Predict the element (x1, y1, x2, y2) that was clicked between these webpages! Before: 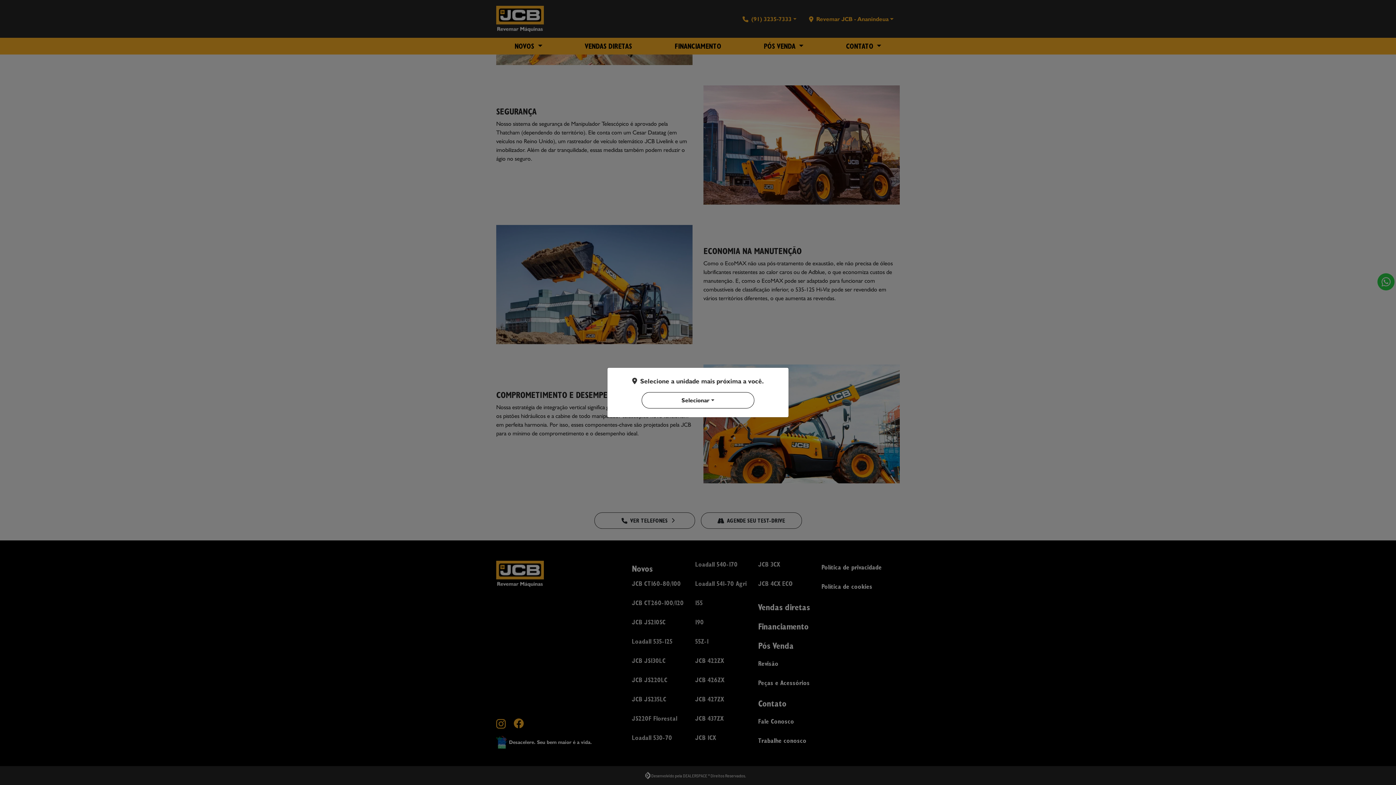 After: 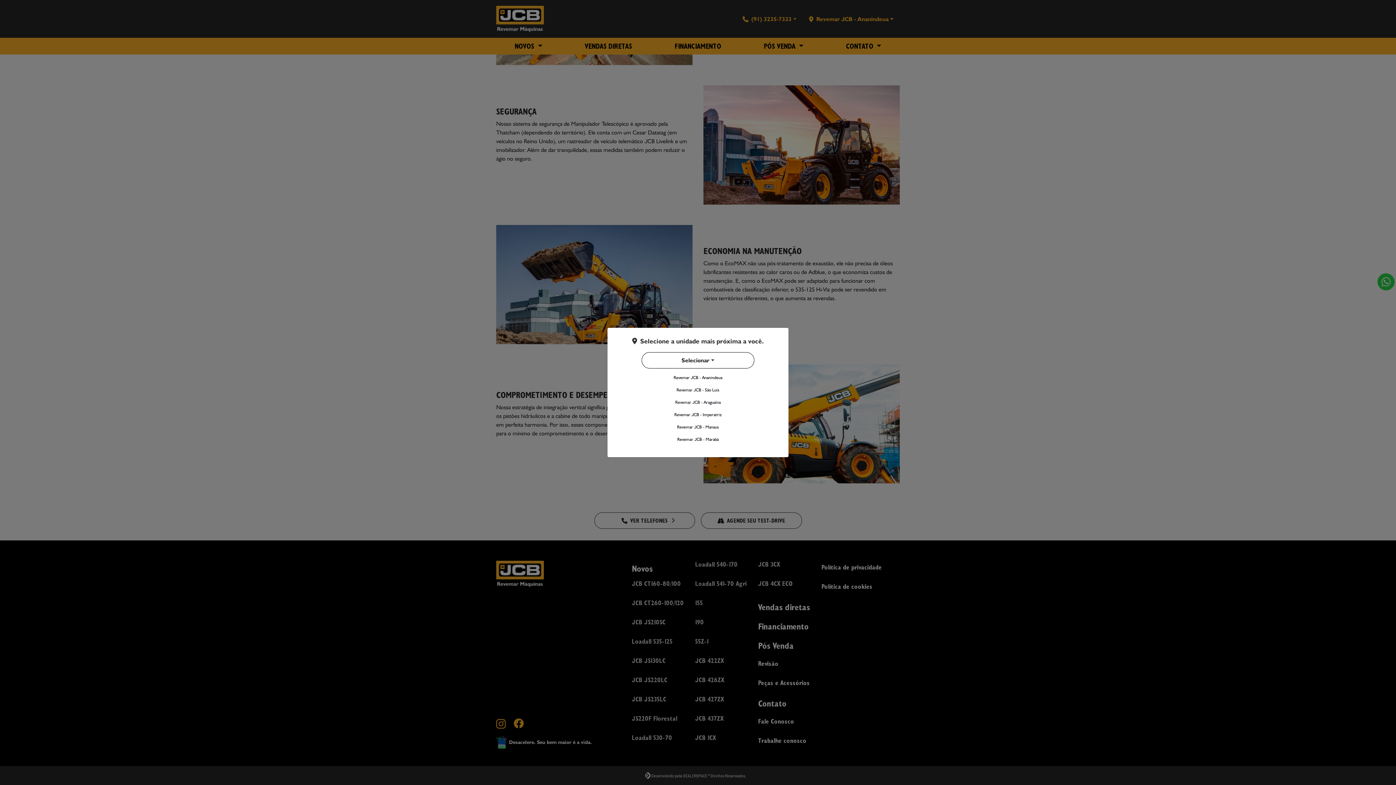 Action: bbox: (641, 392, 754, 408) label: Selecionar